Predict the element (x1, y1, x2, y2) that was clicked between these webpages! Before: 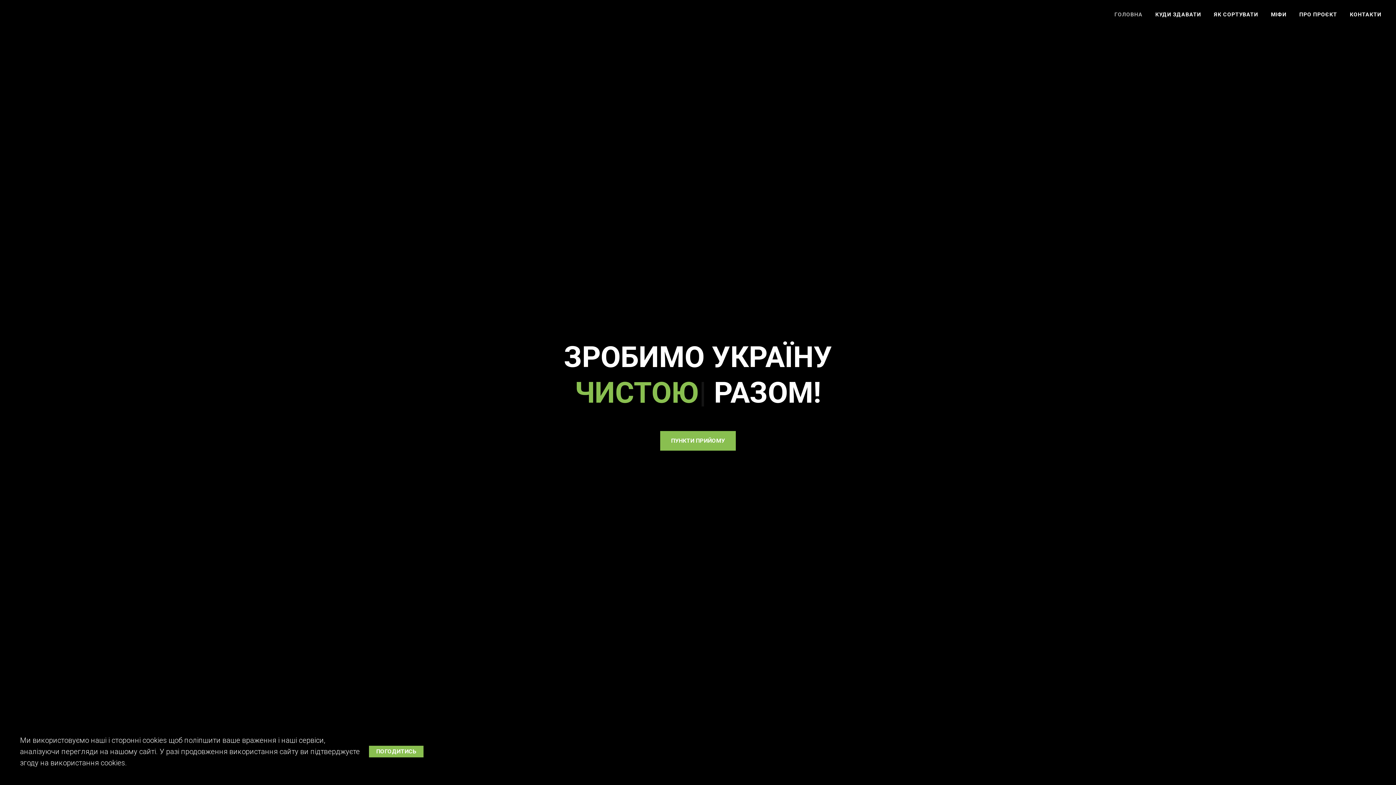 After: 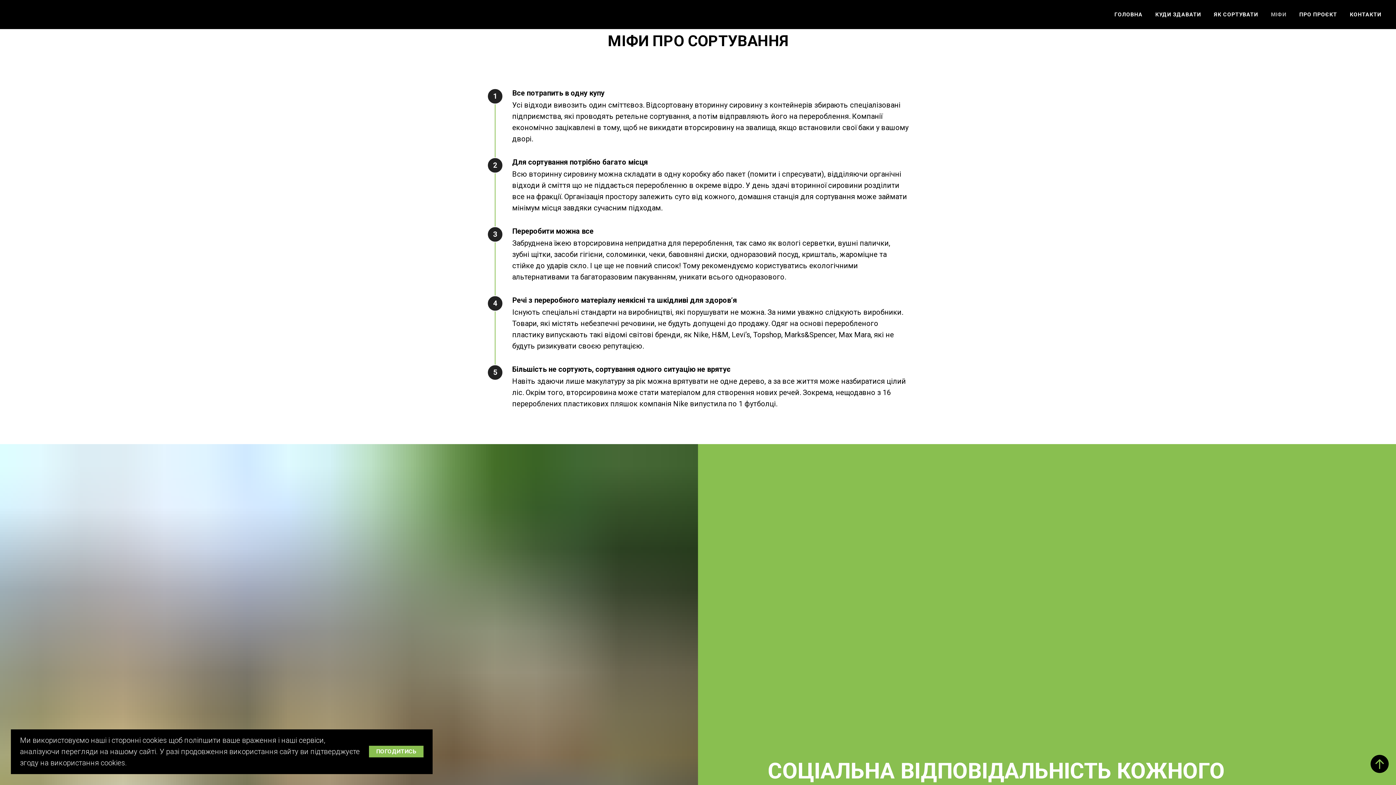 Action: bbox: (1271, 11, 1286, 17) label: МІФИ